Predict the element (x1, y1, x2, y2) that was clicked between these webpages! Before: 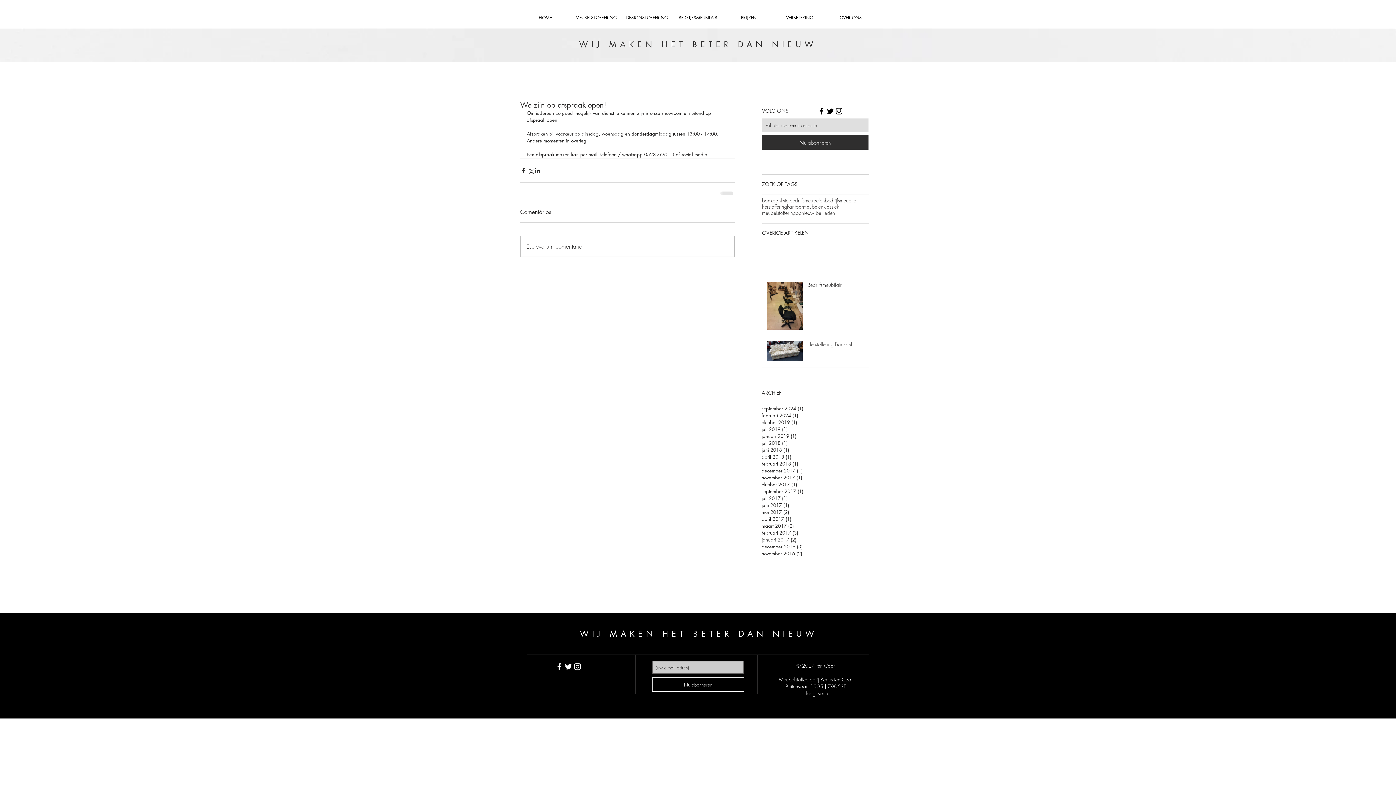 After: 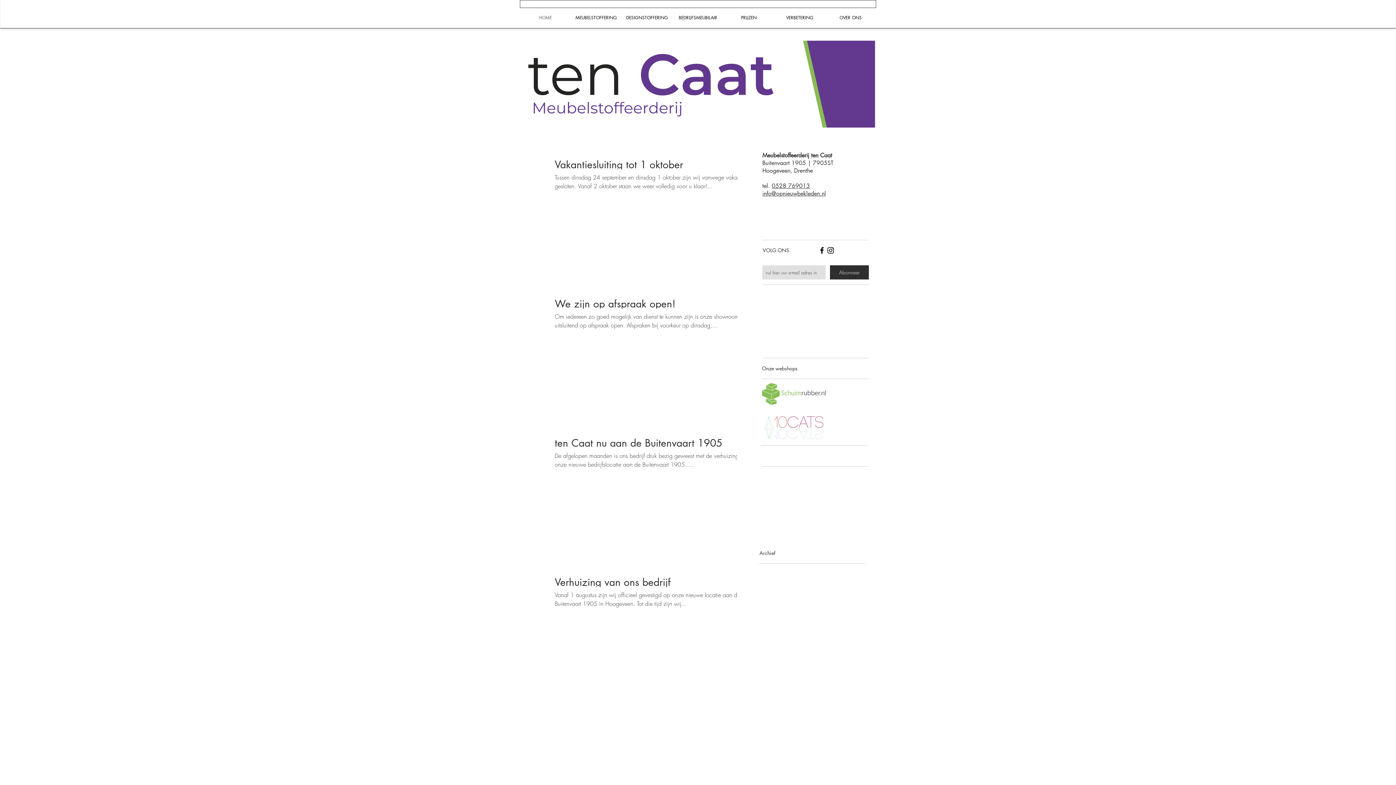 Action: label: HOME bbox: (520, 9, 570, 26)